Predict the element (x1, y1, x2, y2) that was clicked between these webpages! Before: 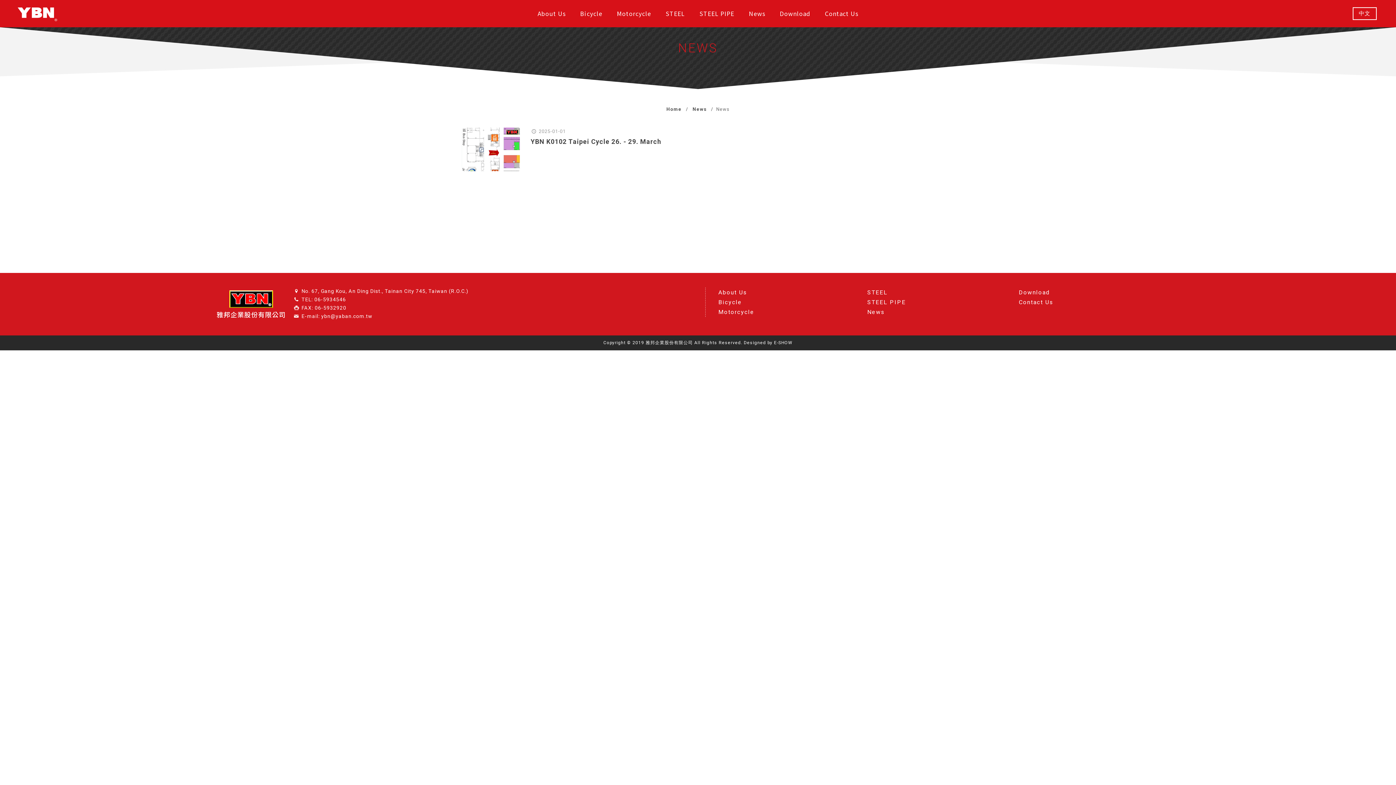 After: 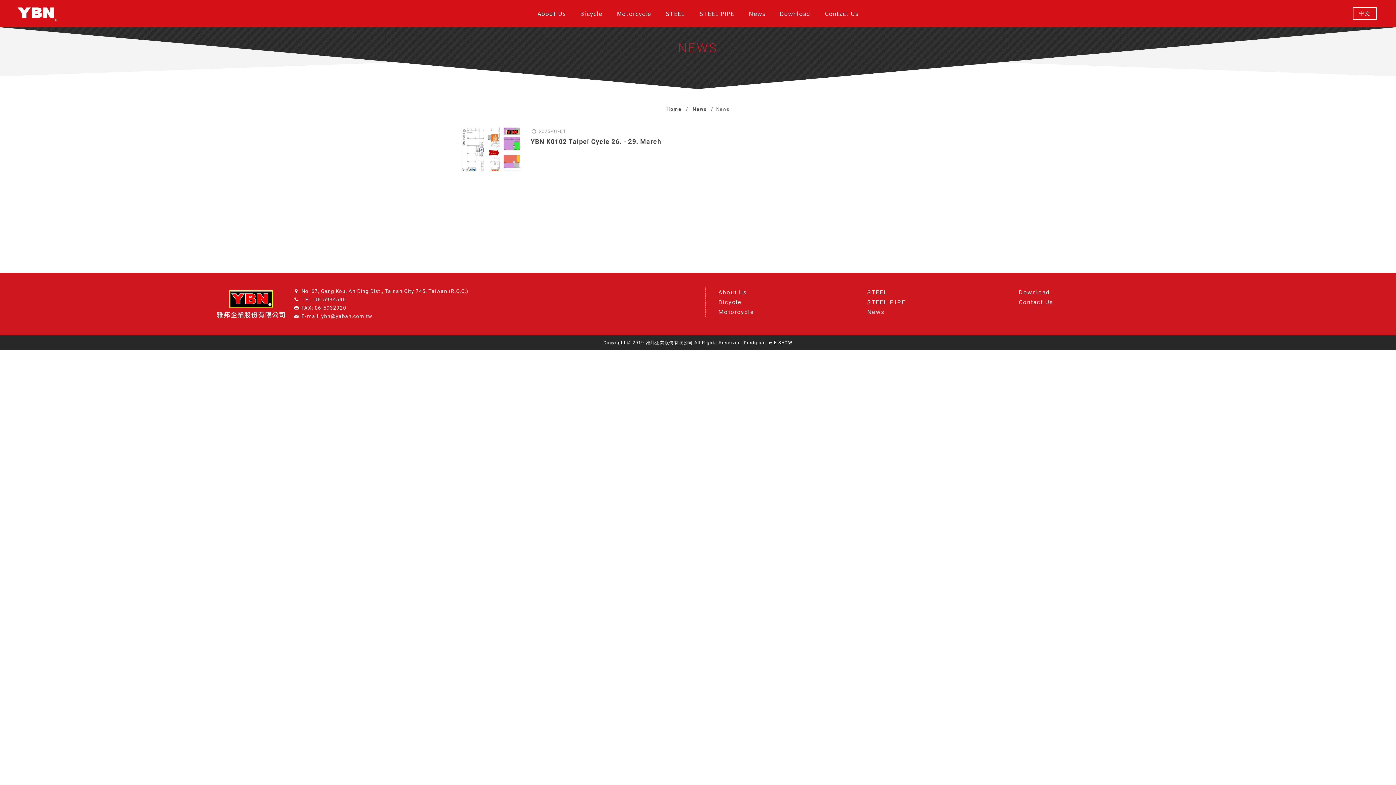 Action: bbox: (774, 340, 792, 345) label: E-SHOW